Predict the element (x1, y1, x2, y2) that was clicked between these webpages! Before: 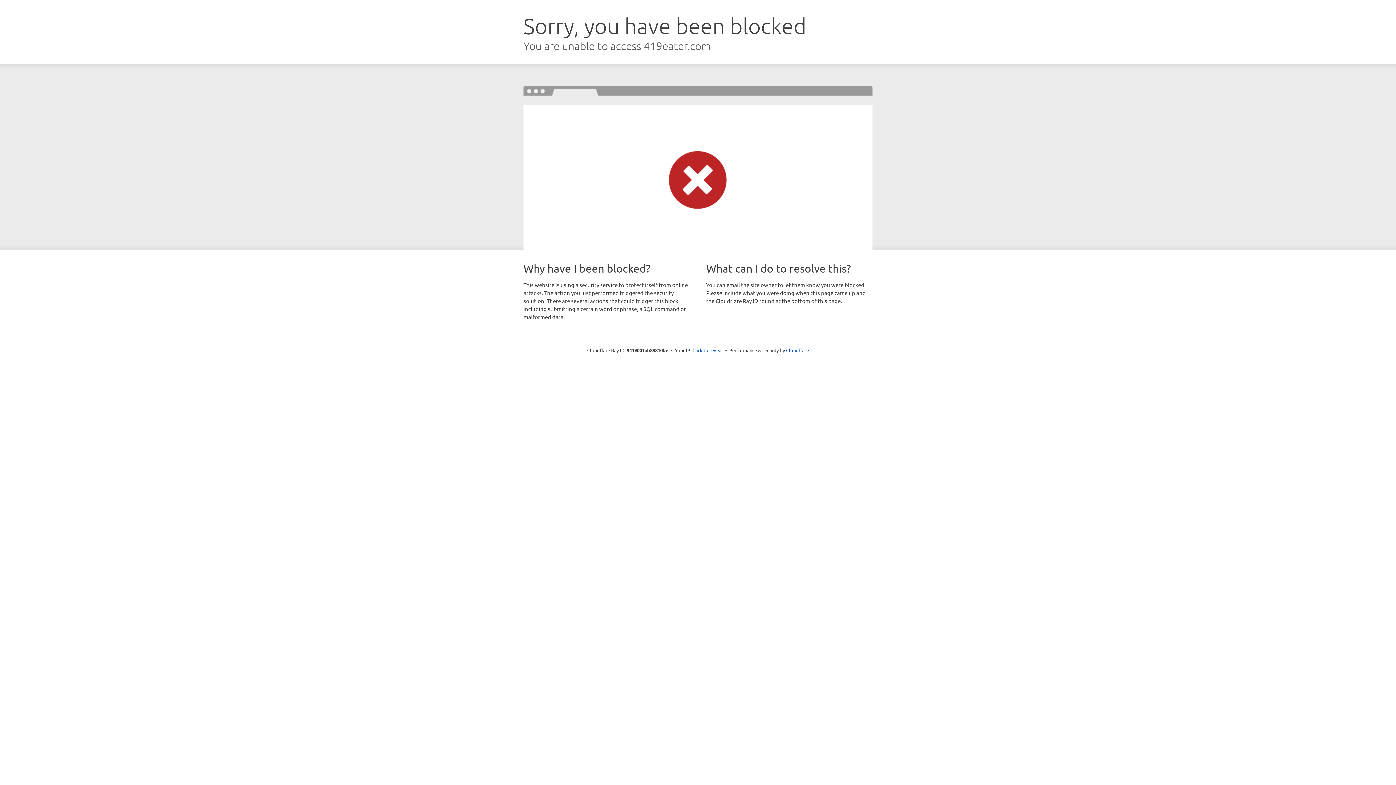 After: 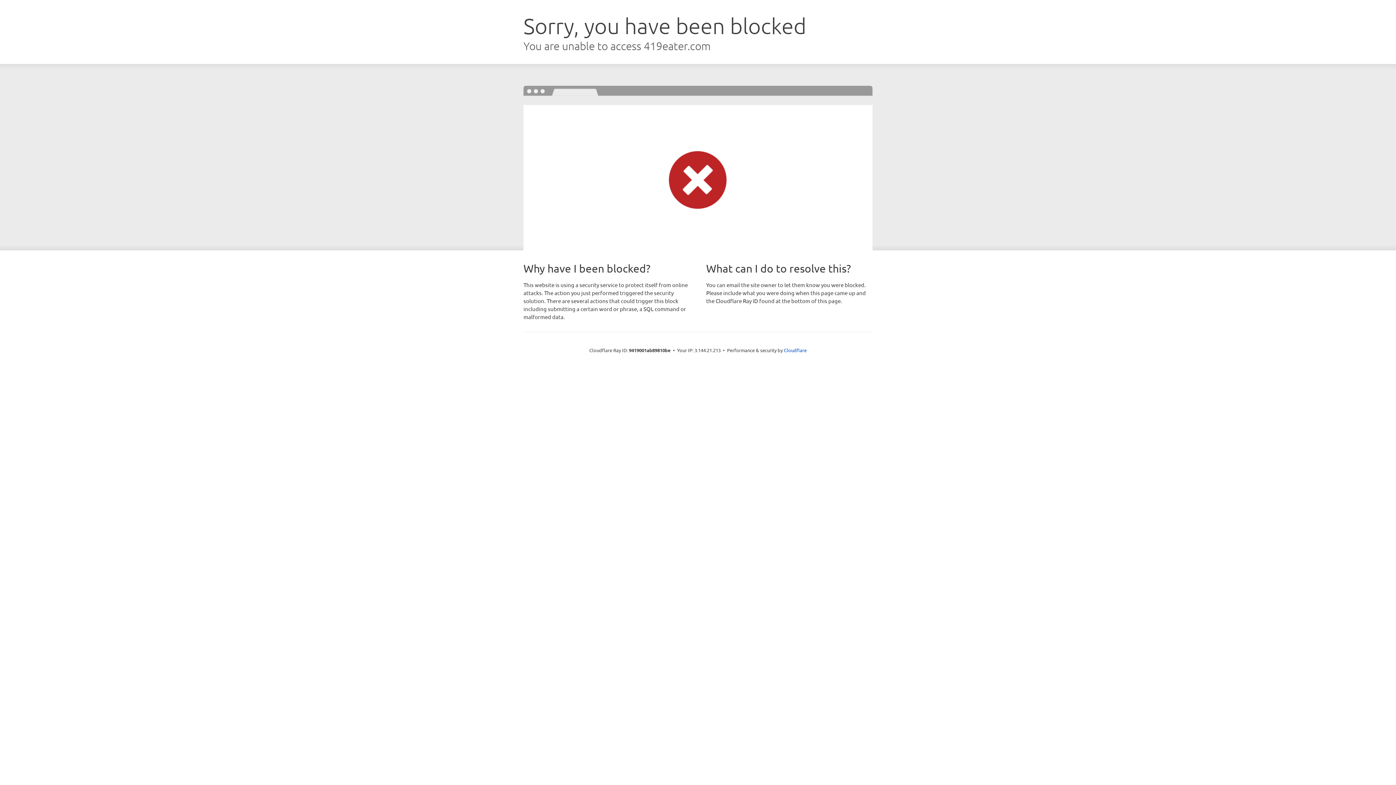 Action: bbox: (692, 346, 723, 353) label: Click to reveal